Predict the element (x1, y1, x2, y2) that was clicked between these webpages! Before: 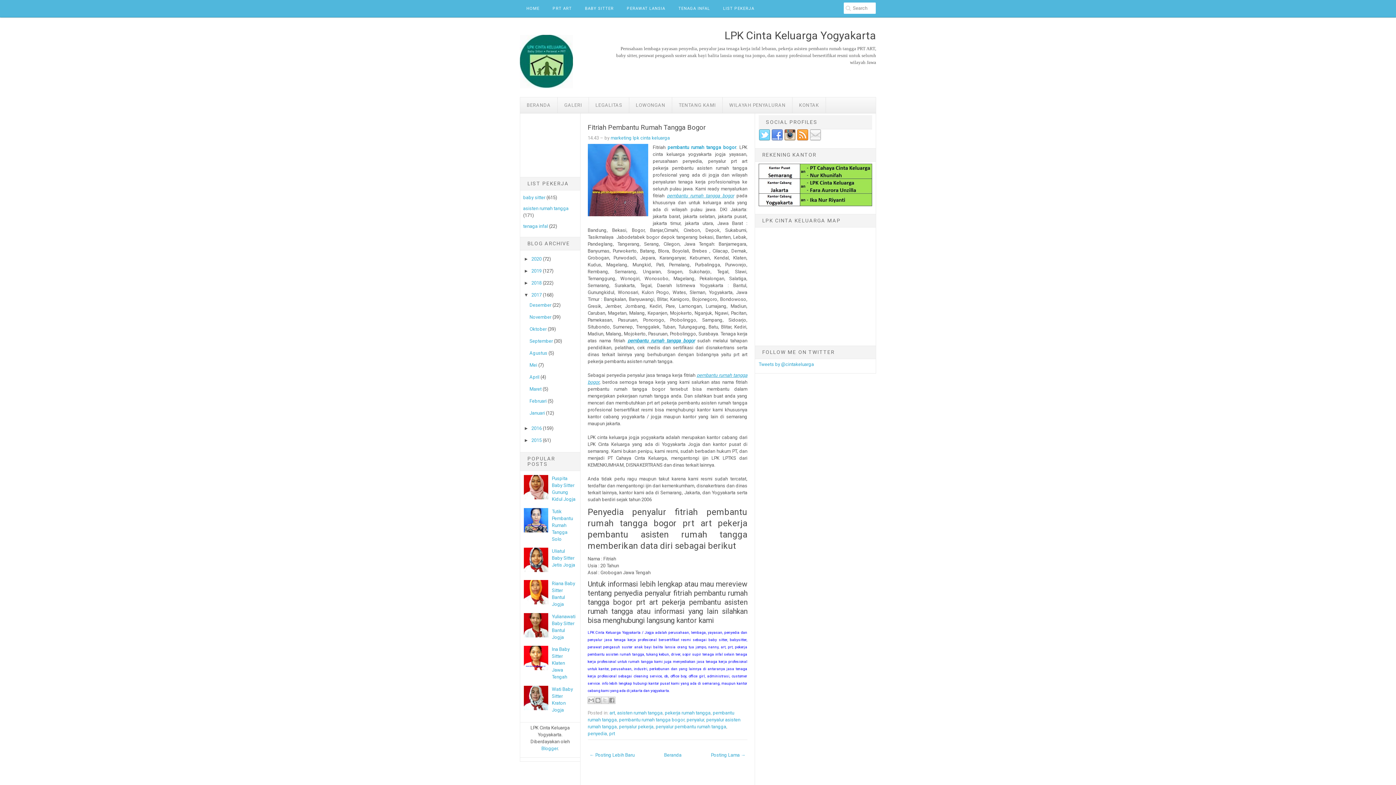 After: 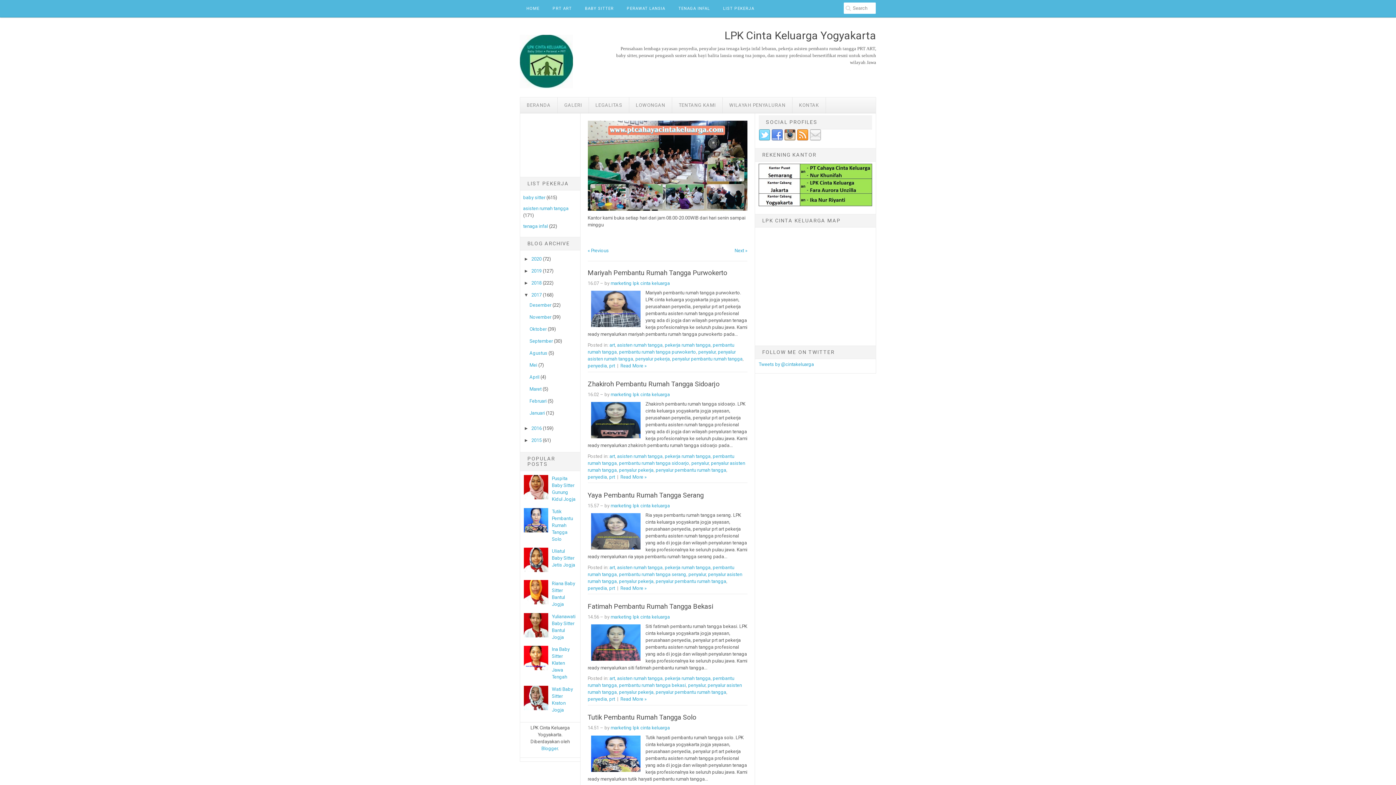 Action: bbox: (529, 302, 551, 307) label: Desember